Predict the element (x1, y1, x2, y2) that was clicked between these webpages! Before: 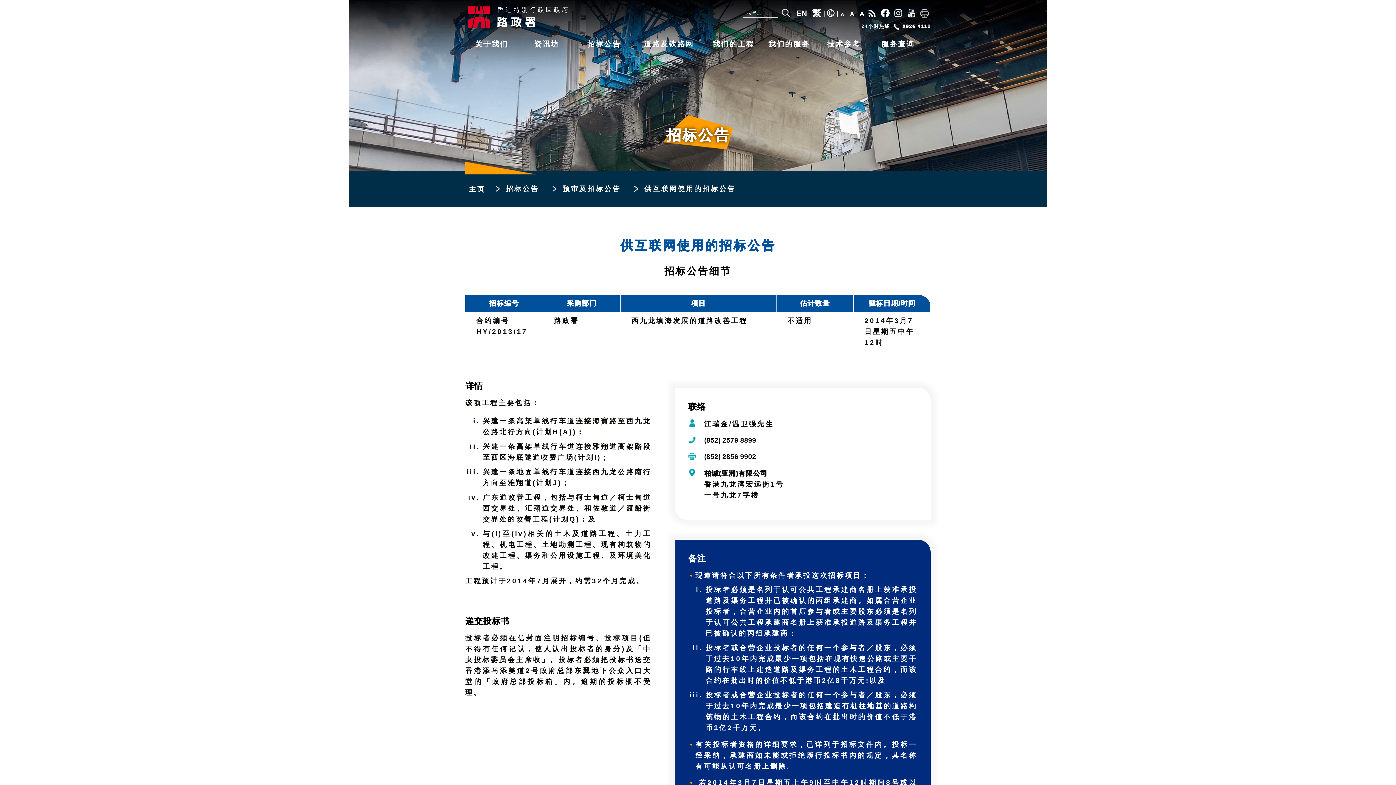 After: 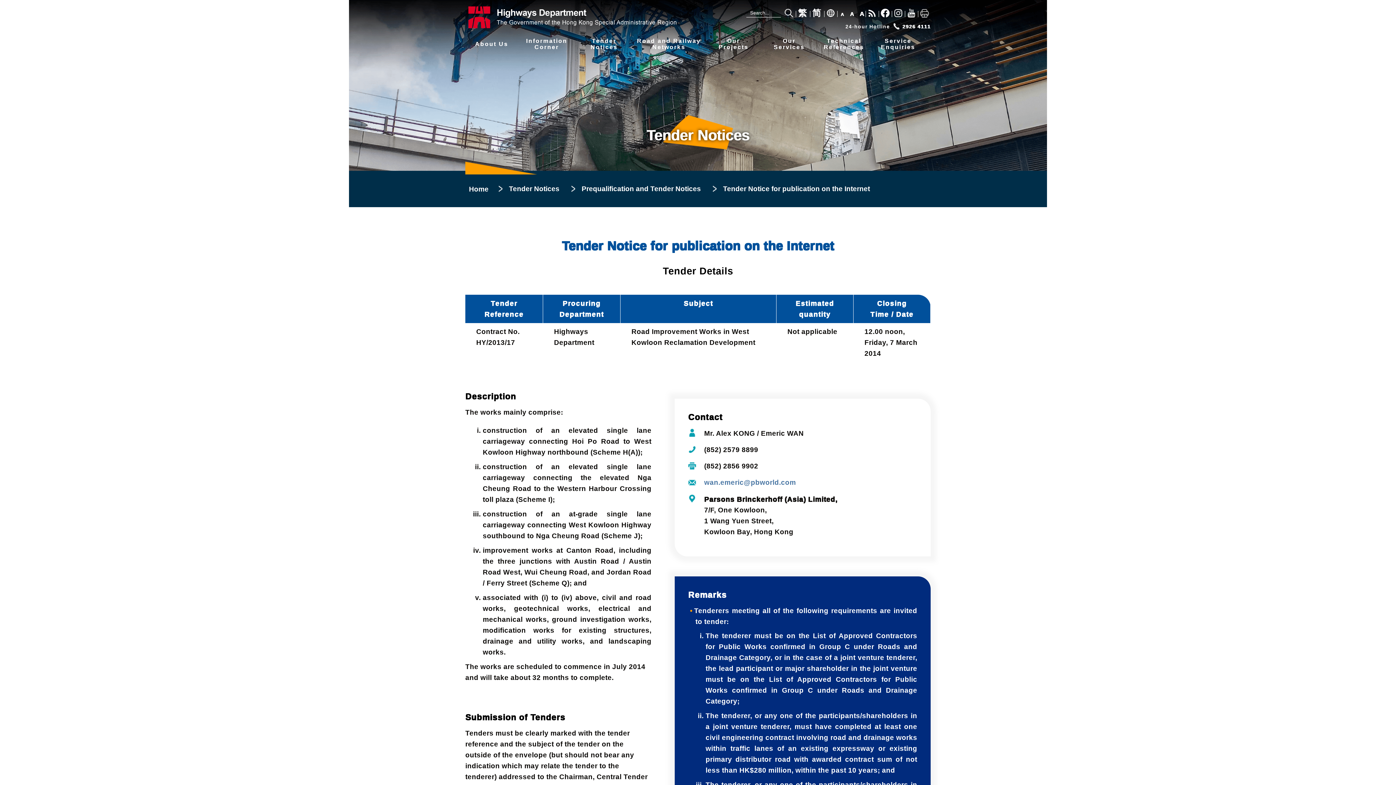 Action: bbox: (796, 9, 807, 17) label: EN